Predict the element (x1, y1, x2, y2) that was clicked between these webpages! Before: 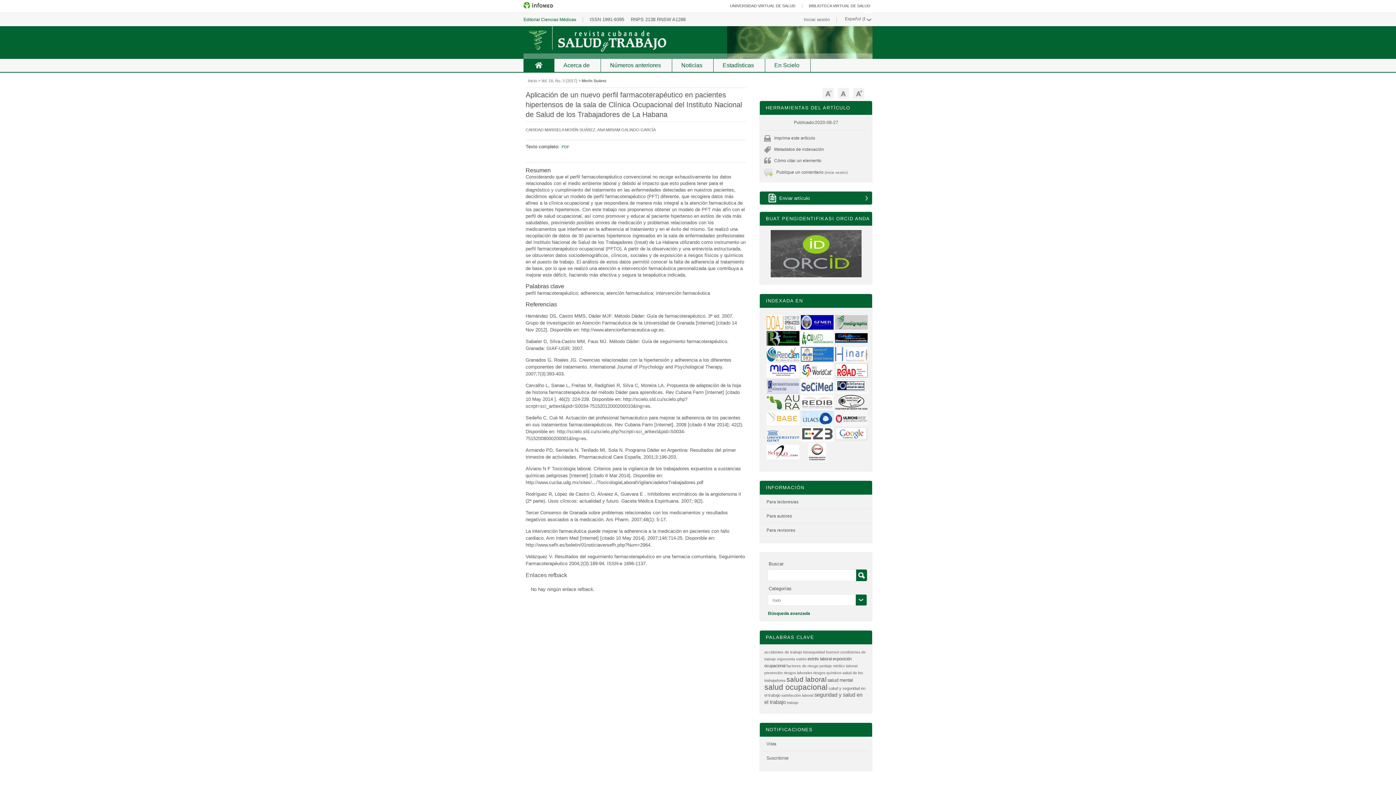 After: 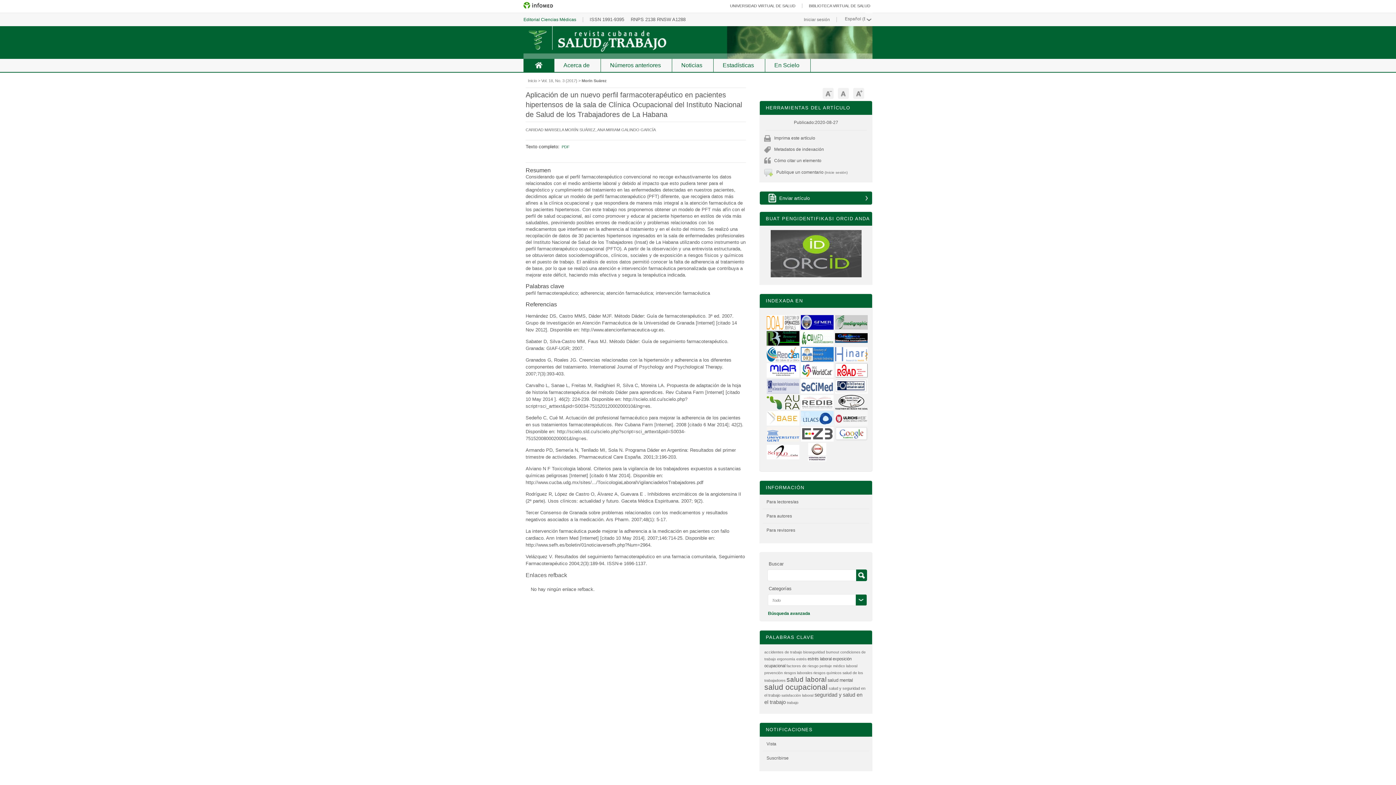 Action: bbox: (800, 427, 833, 441)